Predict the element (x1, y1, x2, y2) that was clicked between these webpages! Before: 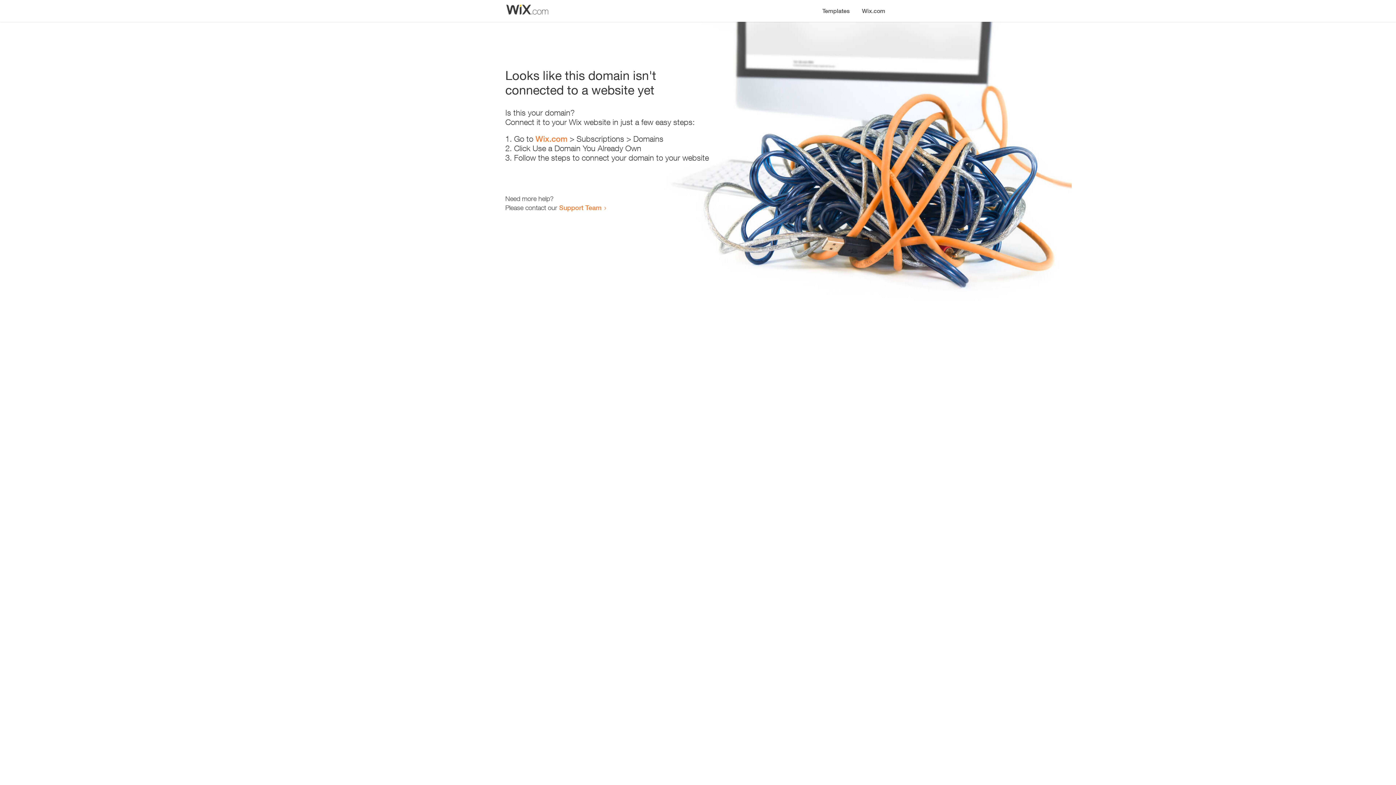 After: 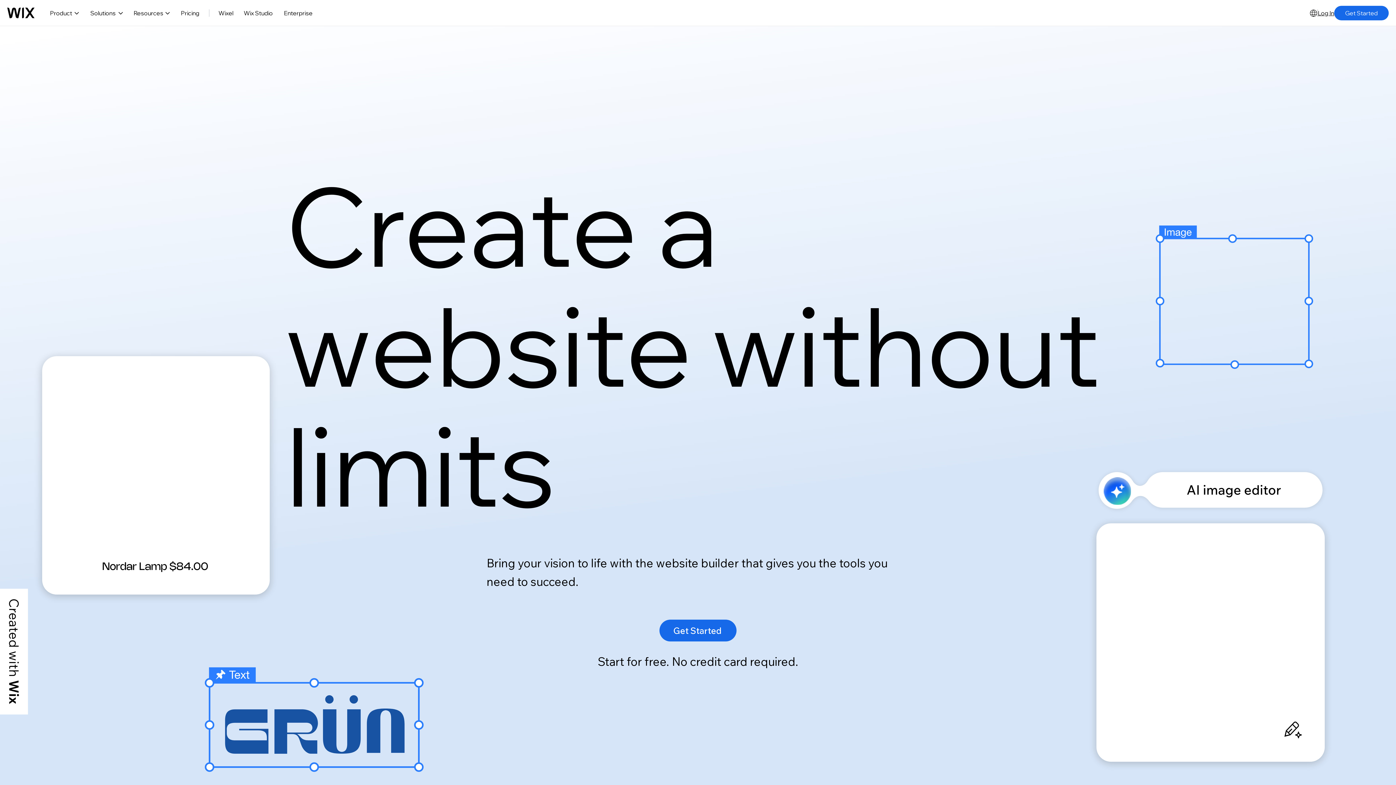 Action: label: Wix.com bbox: (535, 134, 567, 143)